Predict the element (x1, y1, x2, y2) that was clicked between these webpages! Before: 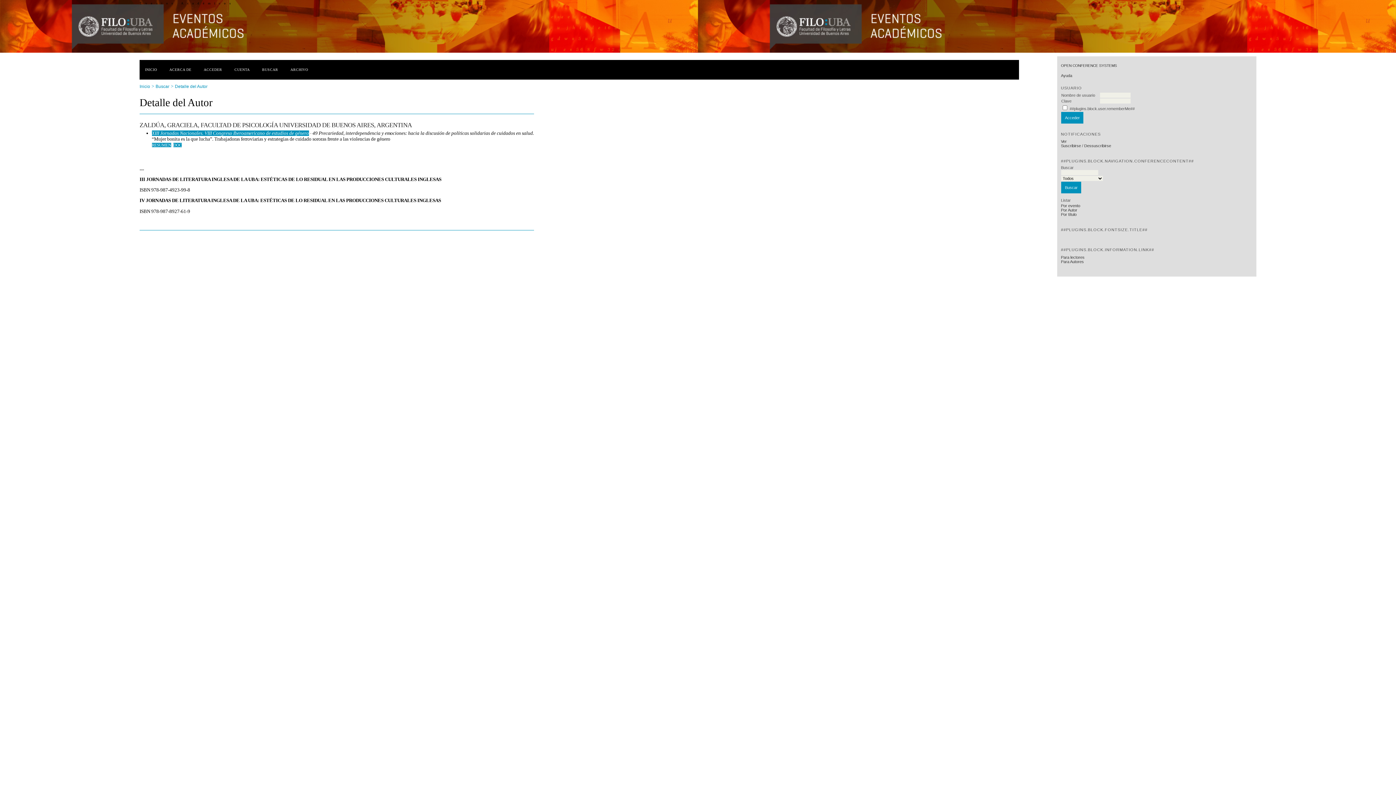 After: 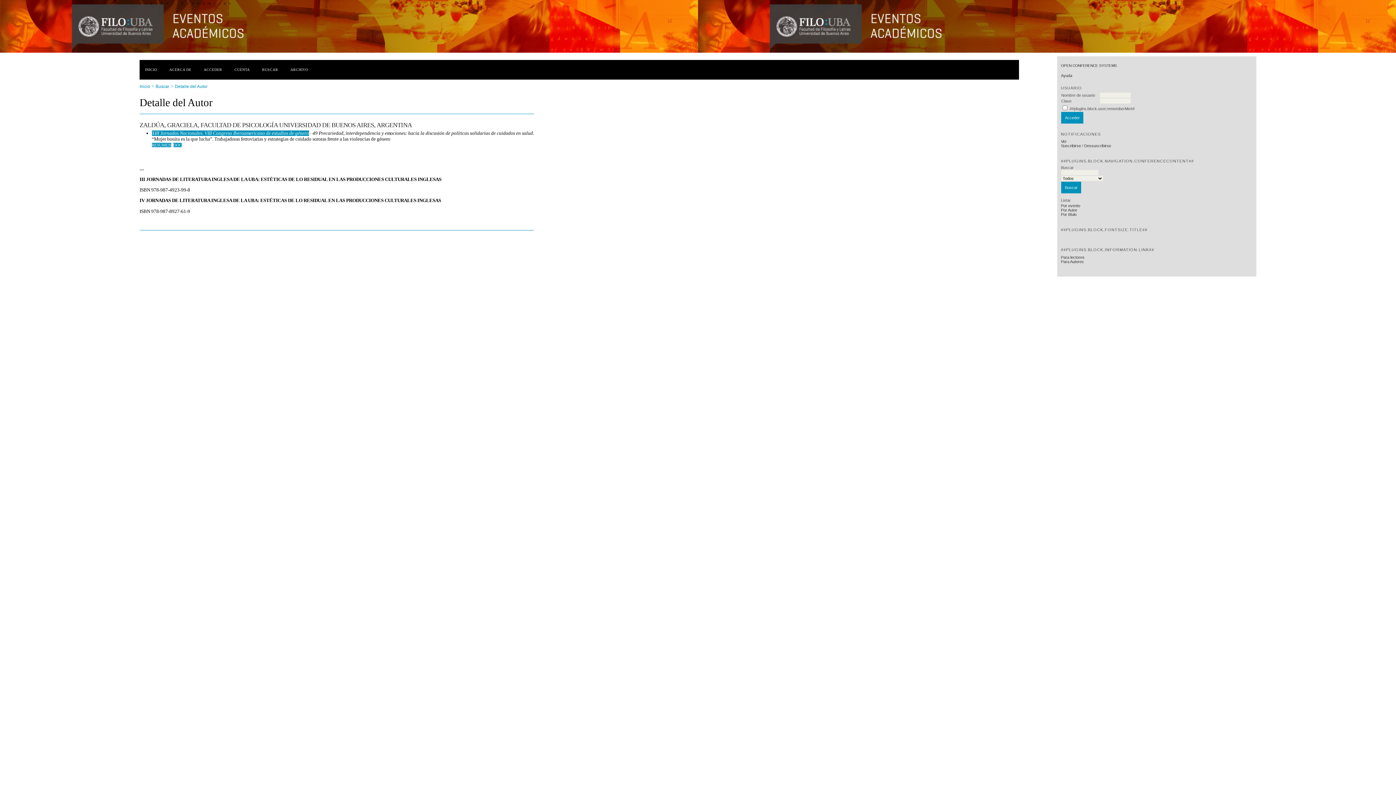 Action: label: Ayuda bbox: (1061, 73, 1072, 77)